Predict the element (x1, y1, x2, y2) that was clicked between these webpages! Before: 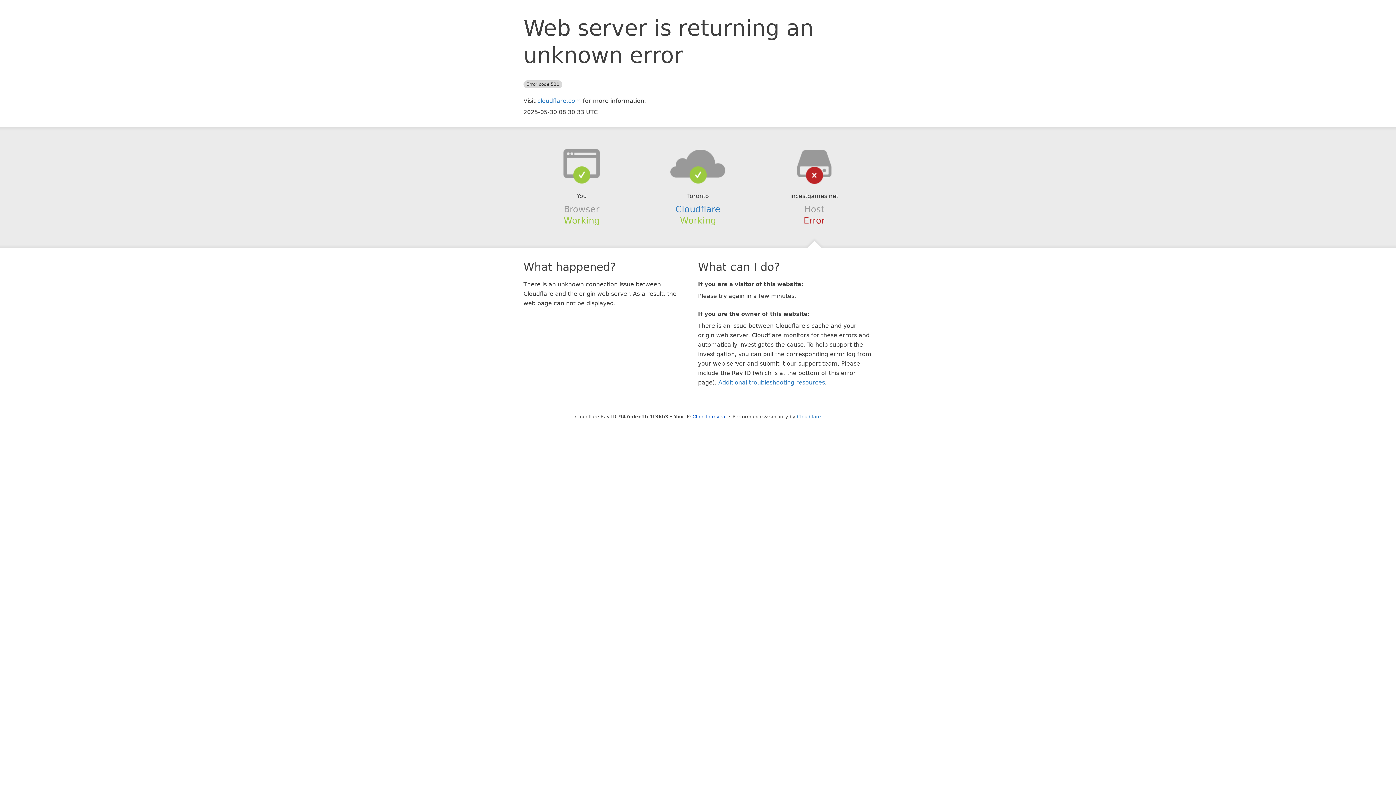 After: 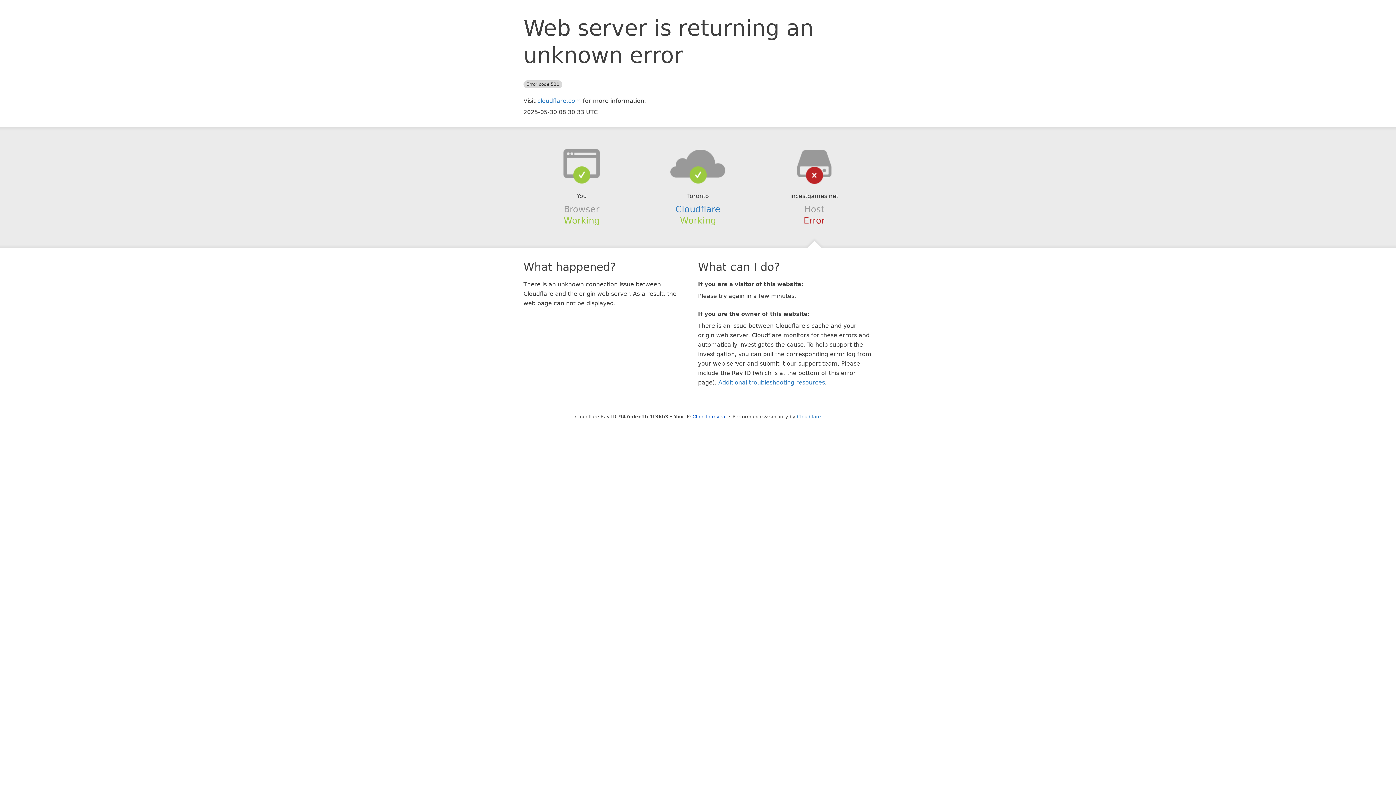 Action: bbox: (639, 148, 756, 178)